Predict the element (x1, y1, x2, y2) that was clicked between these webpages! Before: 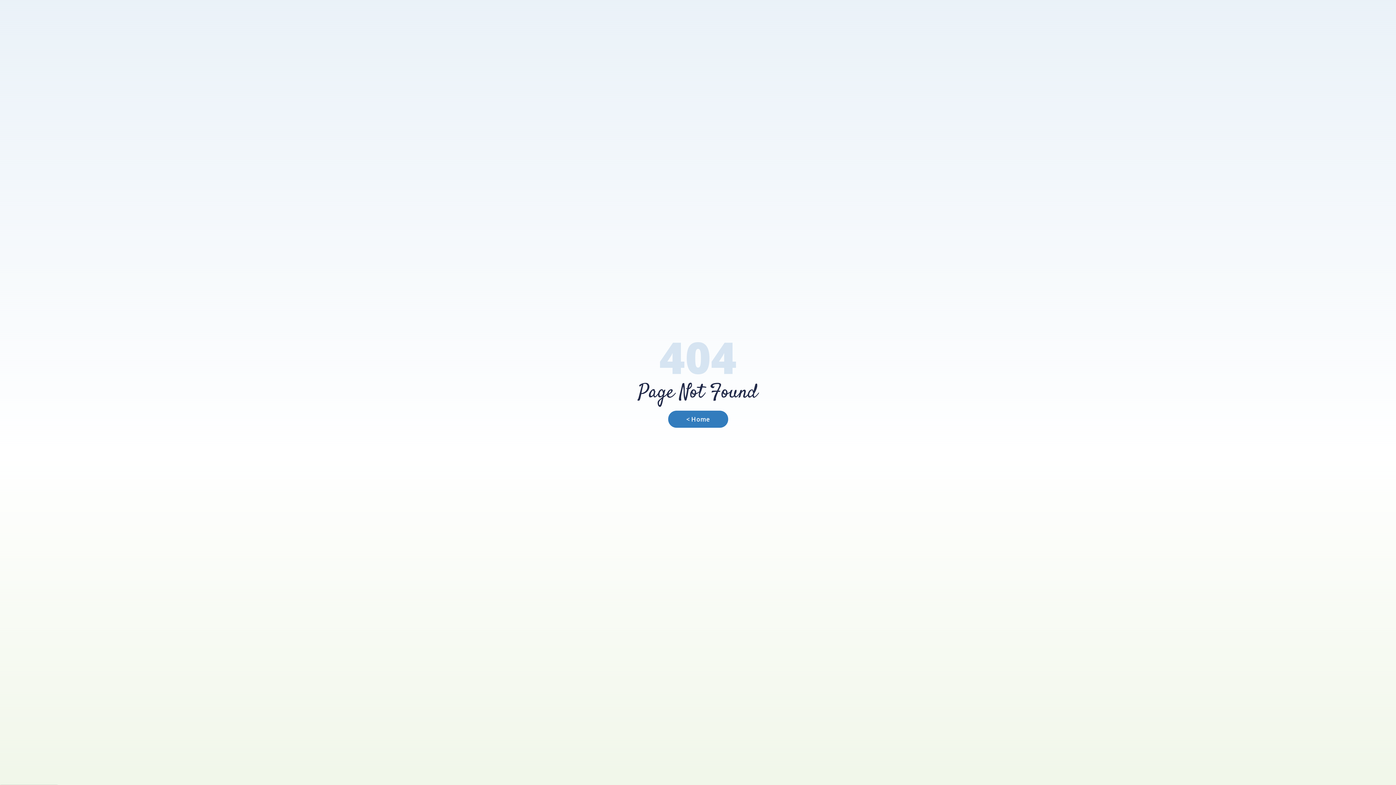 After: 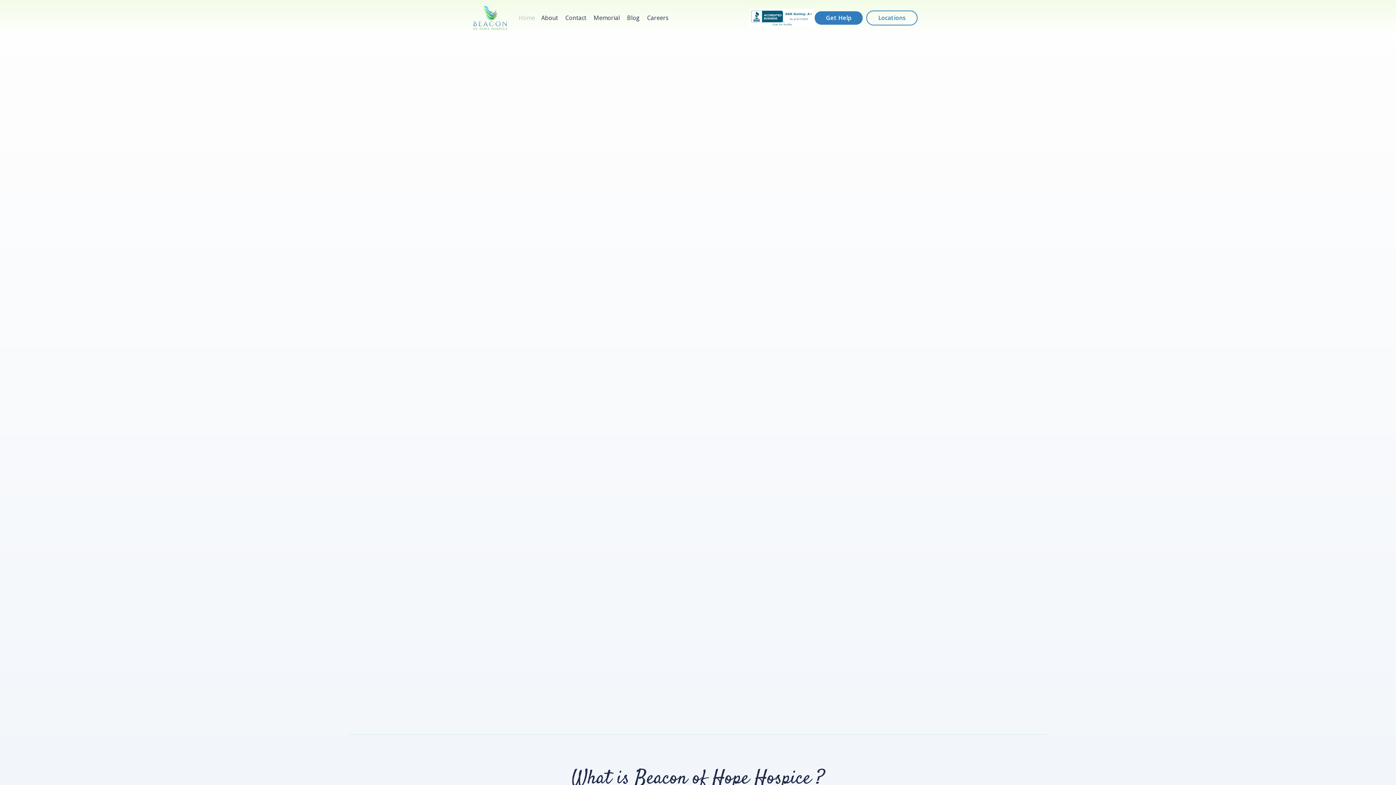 Action: label: < Home bbox: (668, 410, 728, 427)